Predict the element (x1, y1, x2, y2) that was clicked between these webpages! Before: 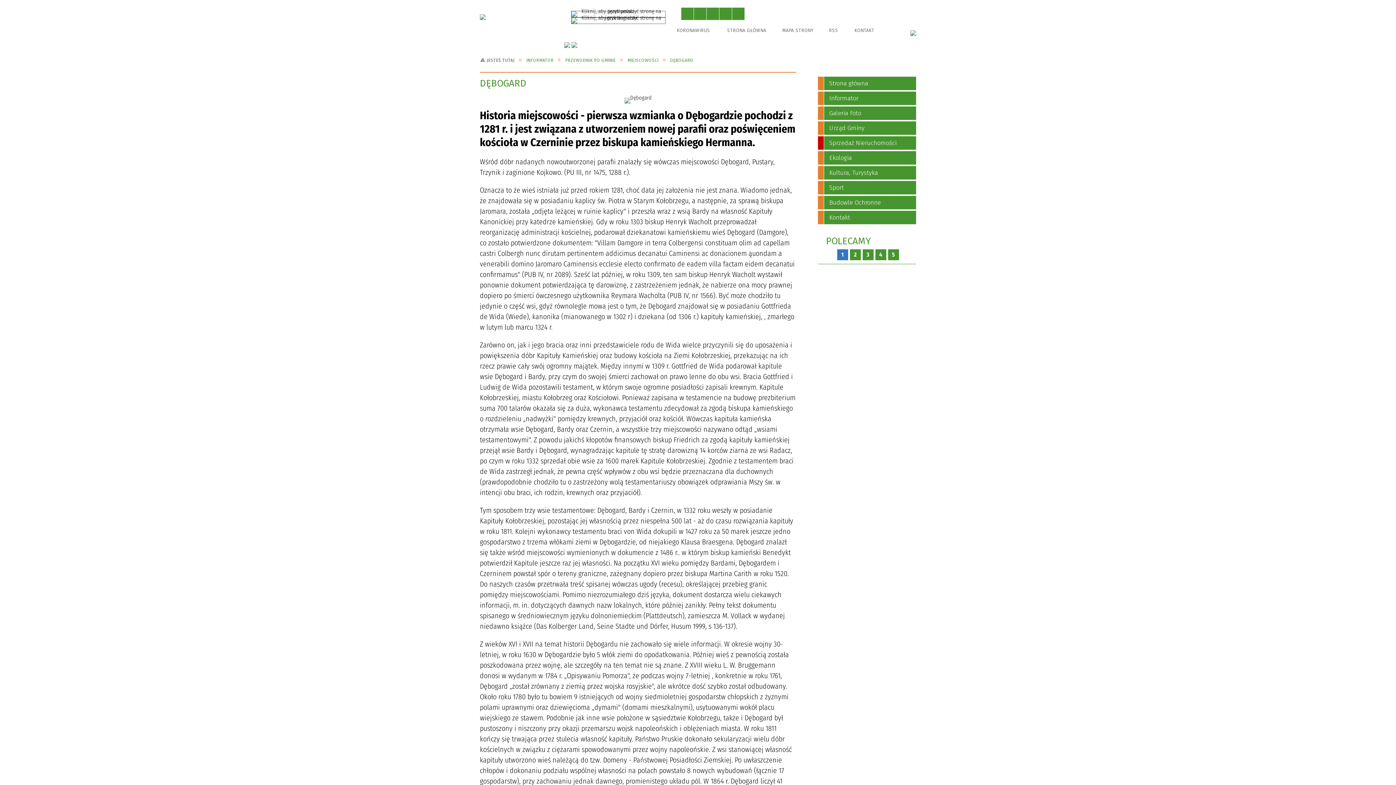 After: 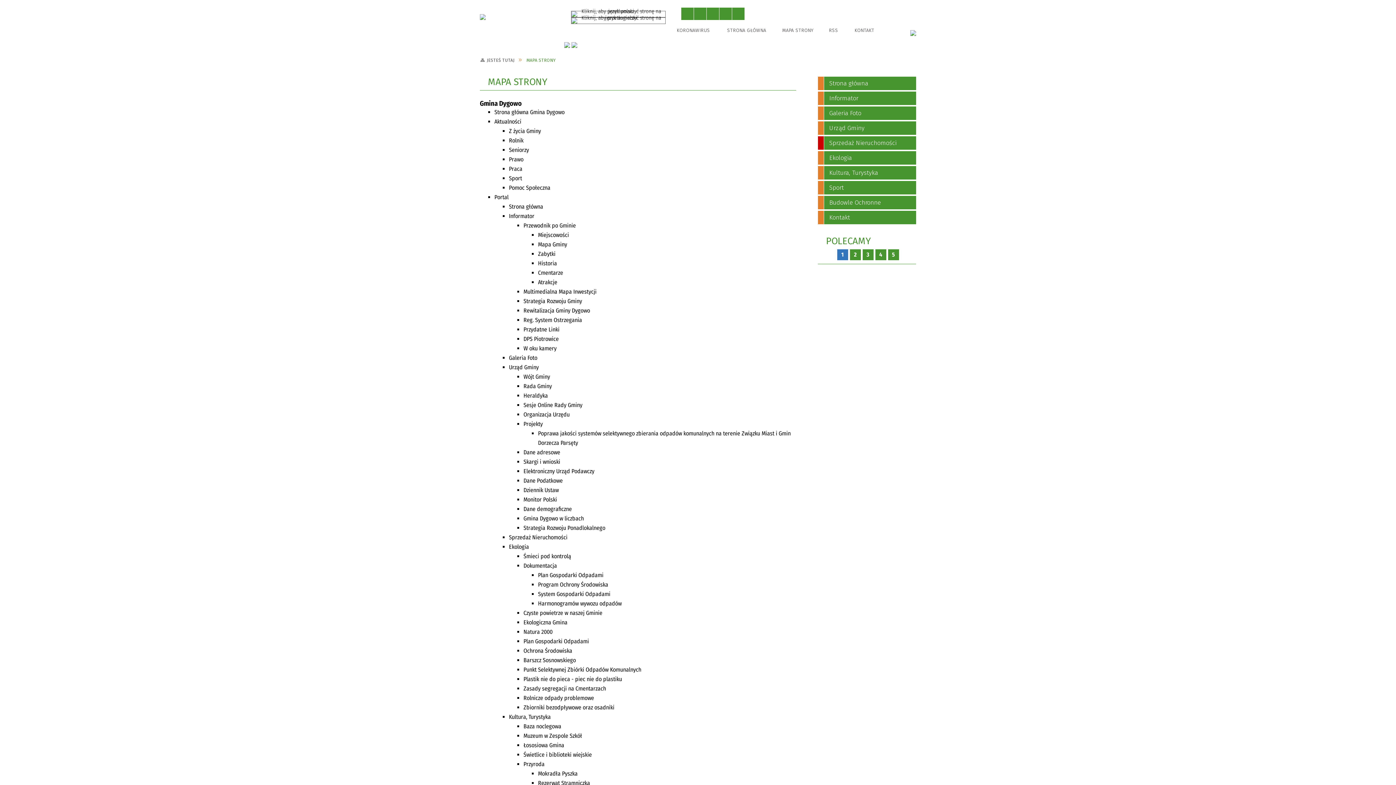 Action: label: MAPA STRONY bbox: (775, 26, 813, 34)